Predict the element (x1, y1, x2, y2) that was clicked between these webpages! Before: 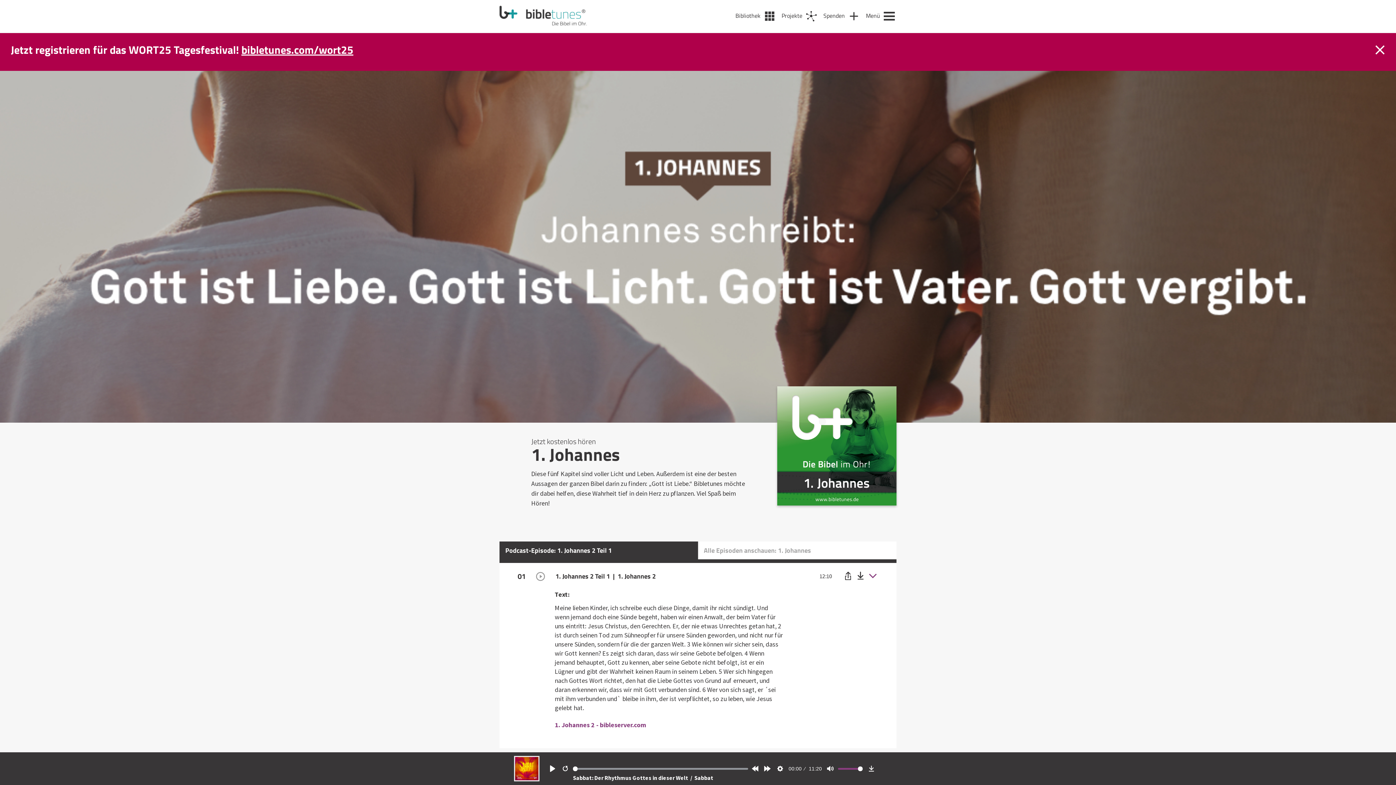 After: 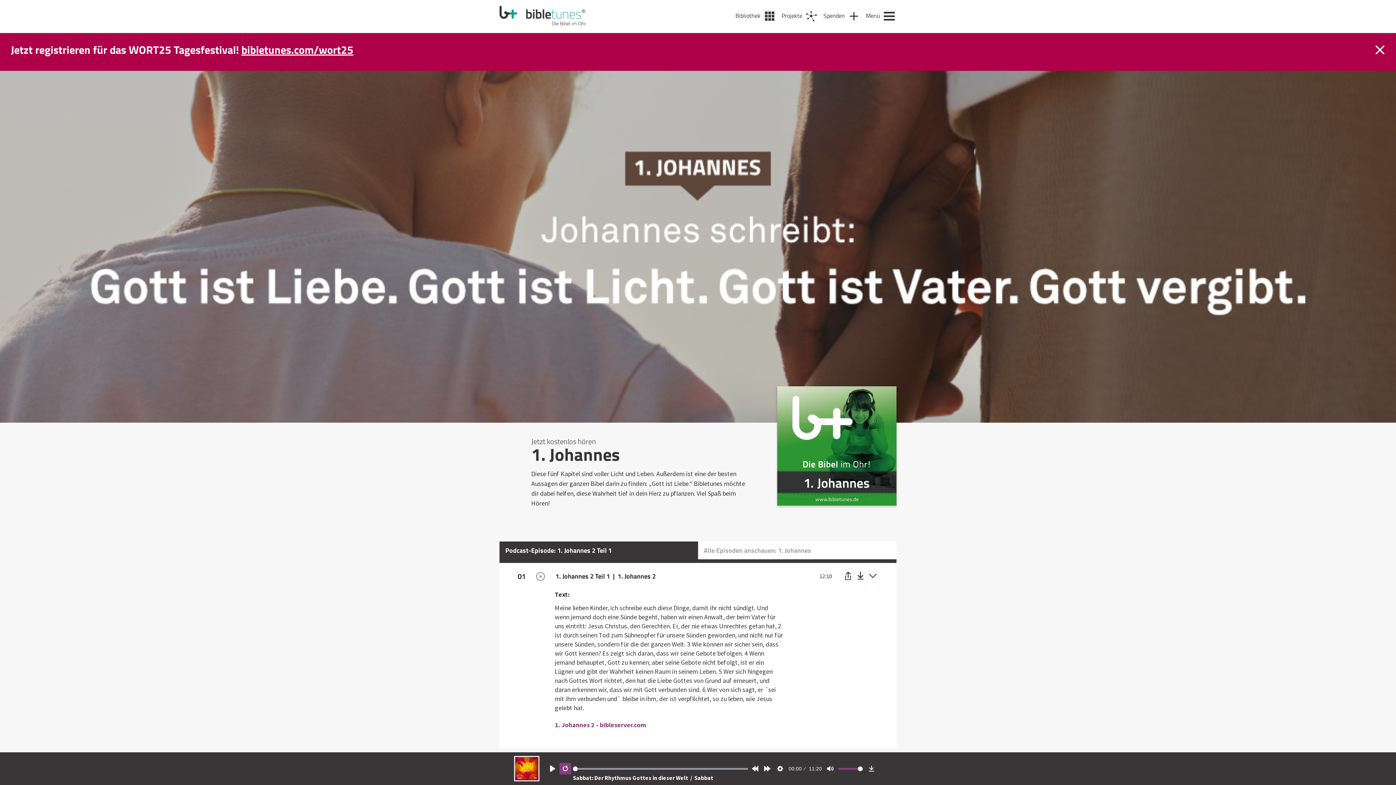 Action: bbox: (559, 763, 571, 774) label: Restart